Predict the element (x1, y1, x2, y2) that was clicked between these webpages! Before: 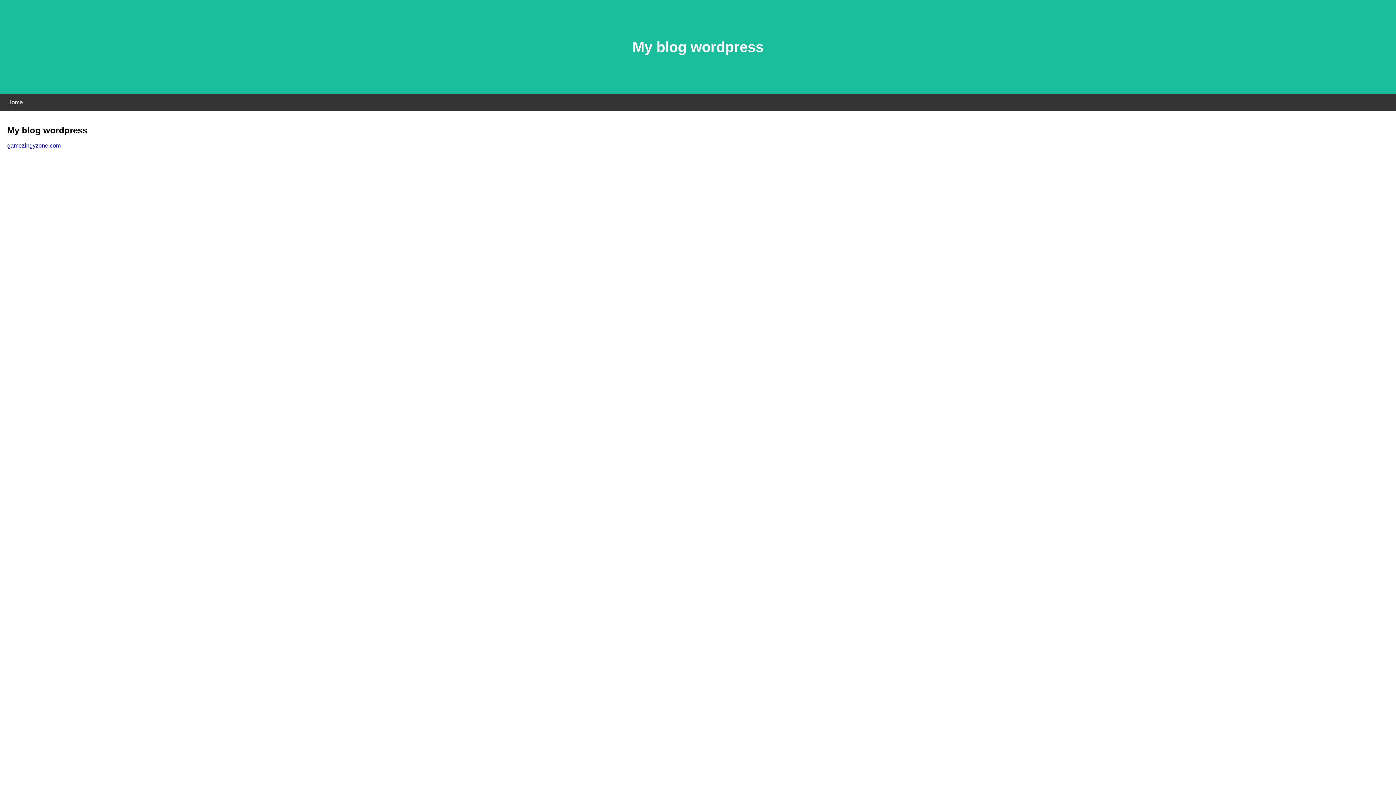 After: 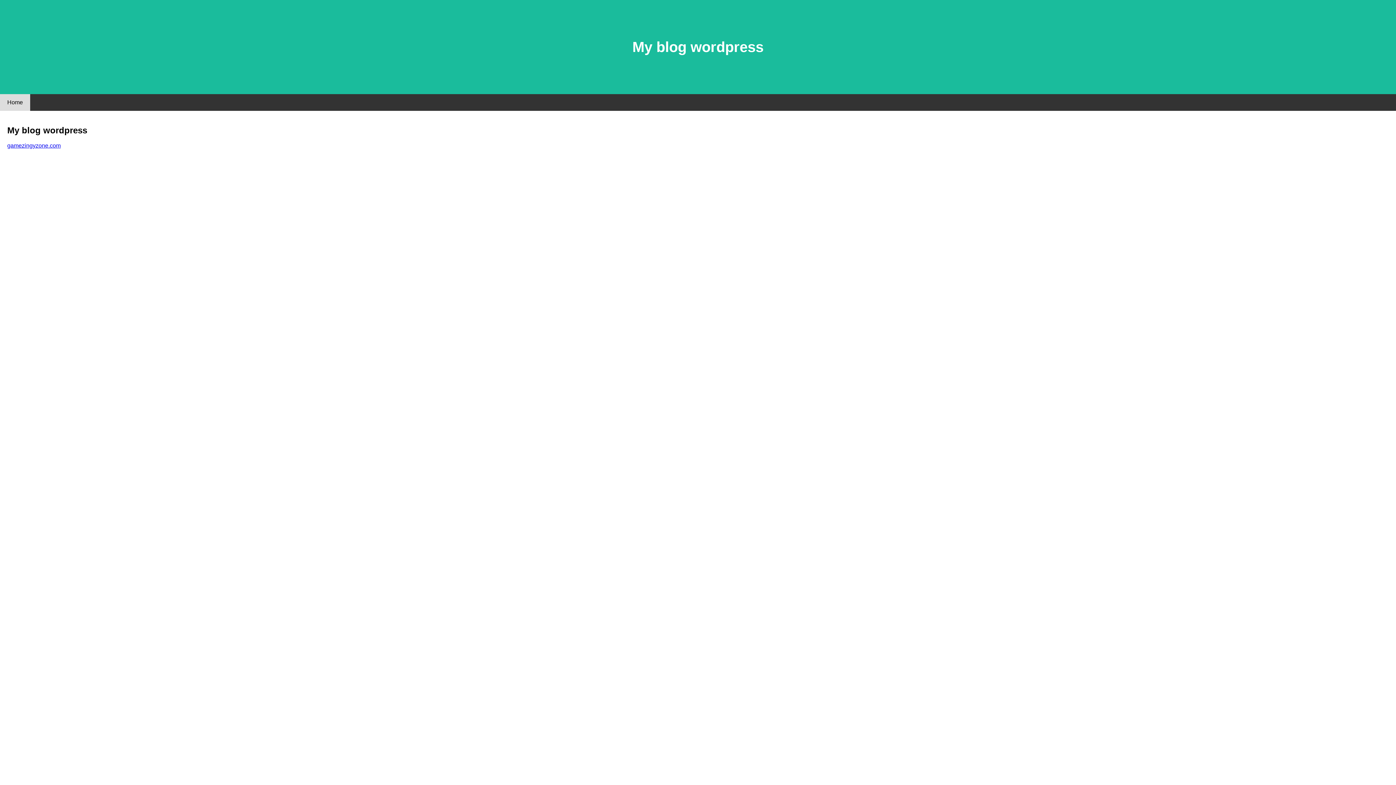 Action: label: Home bbox: (0, 94, 30, 110)